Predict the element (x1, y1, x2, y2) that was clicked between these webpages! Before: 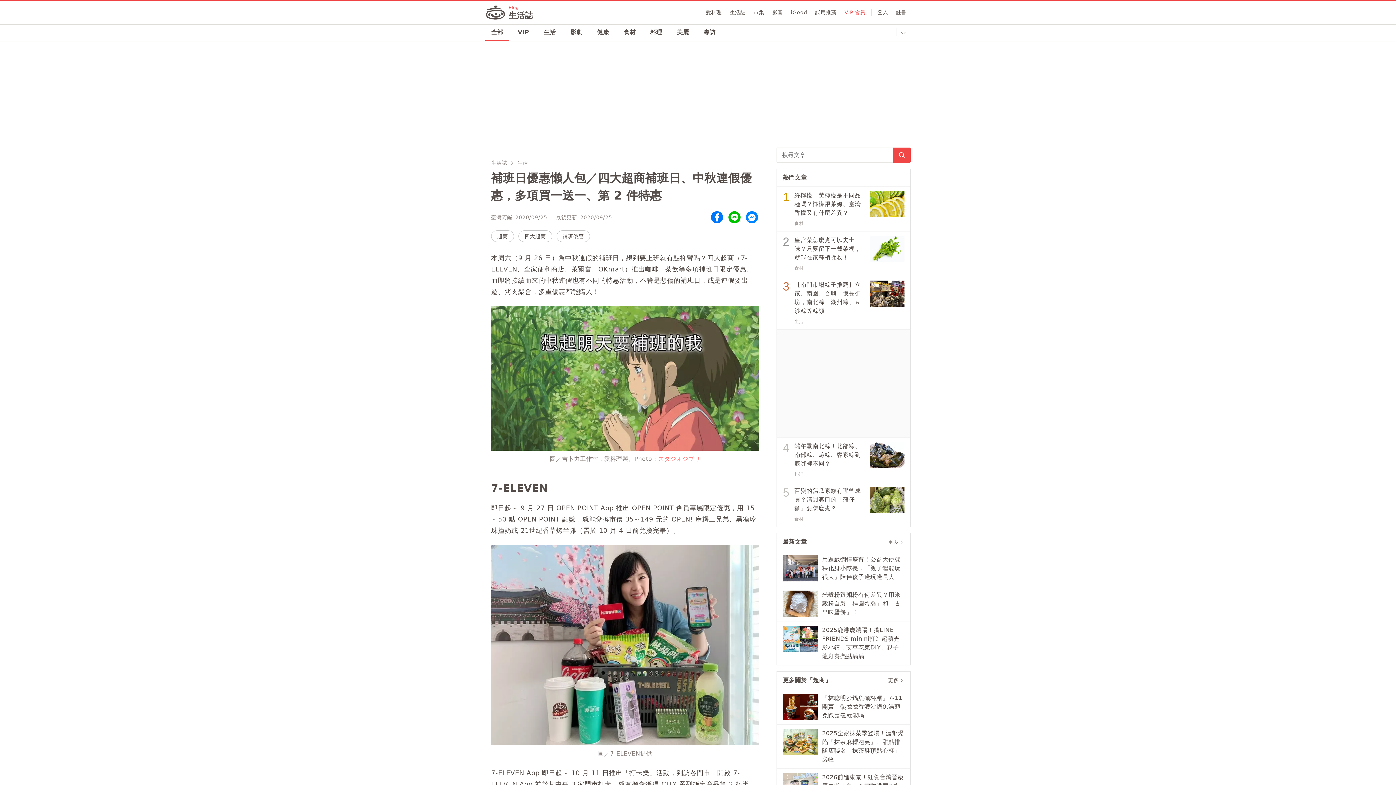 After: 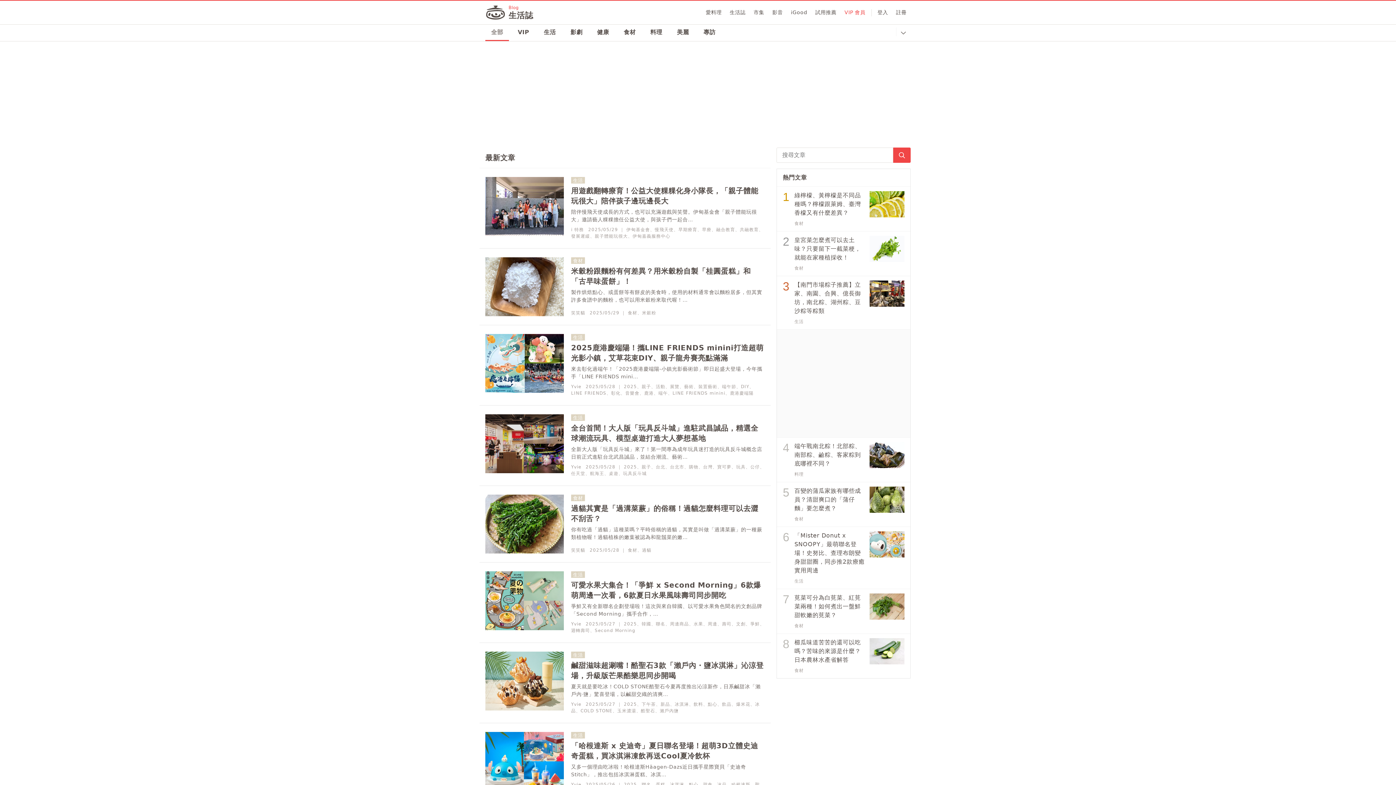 Action: label: 全部 bbox: (485, 24, 509, 41)